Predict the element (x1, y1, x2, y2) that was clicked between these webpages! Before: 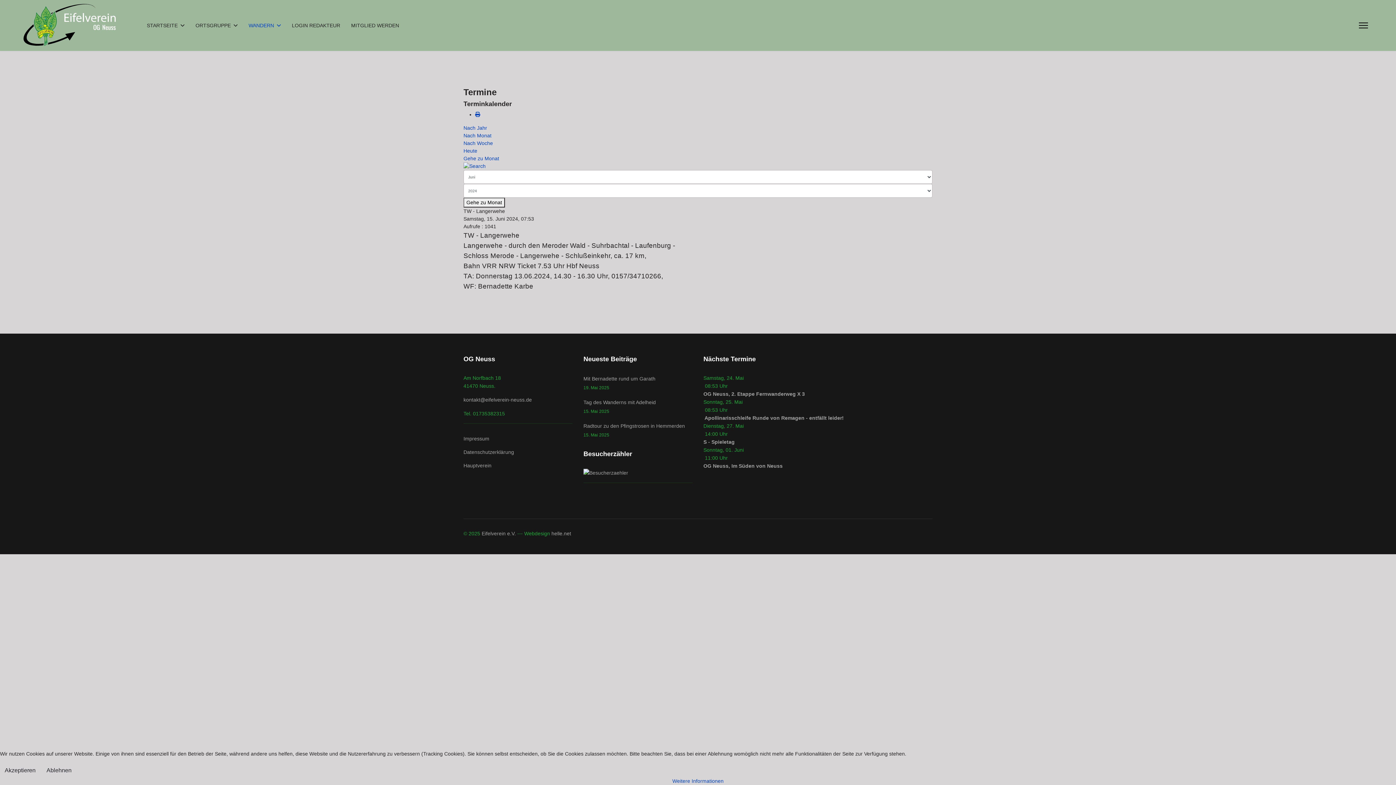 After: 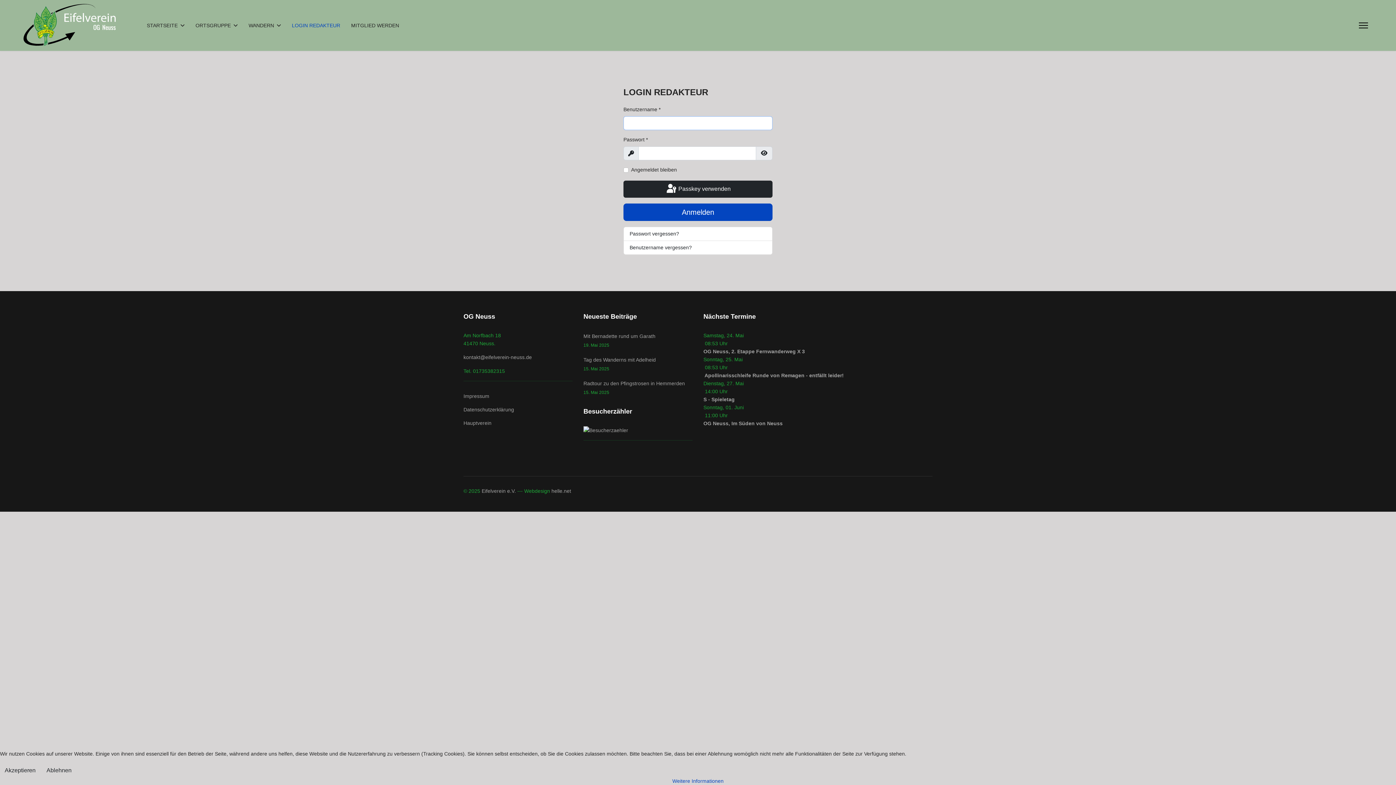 Action: label: LOGIN REDAKTEUR bbox: (286, 0, 345, 50)